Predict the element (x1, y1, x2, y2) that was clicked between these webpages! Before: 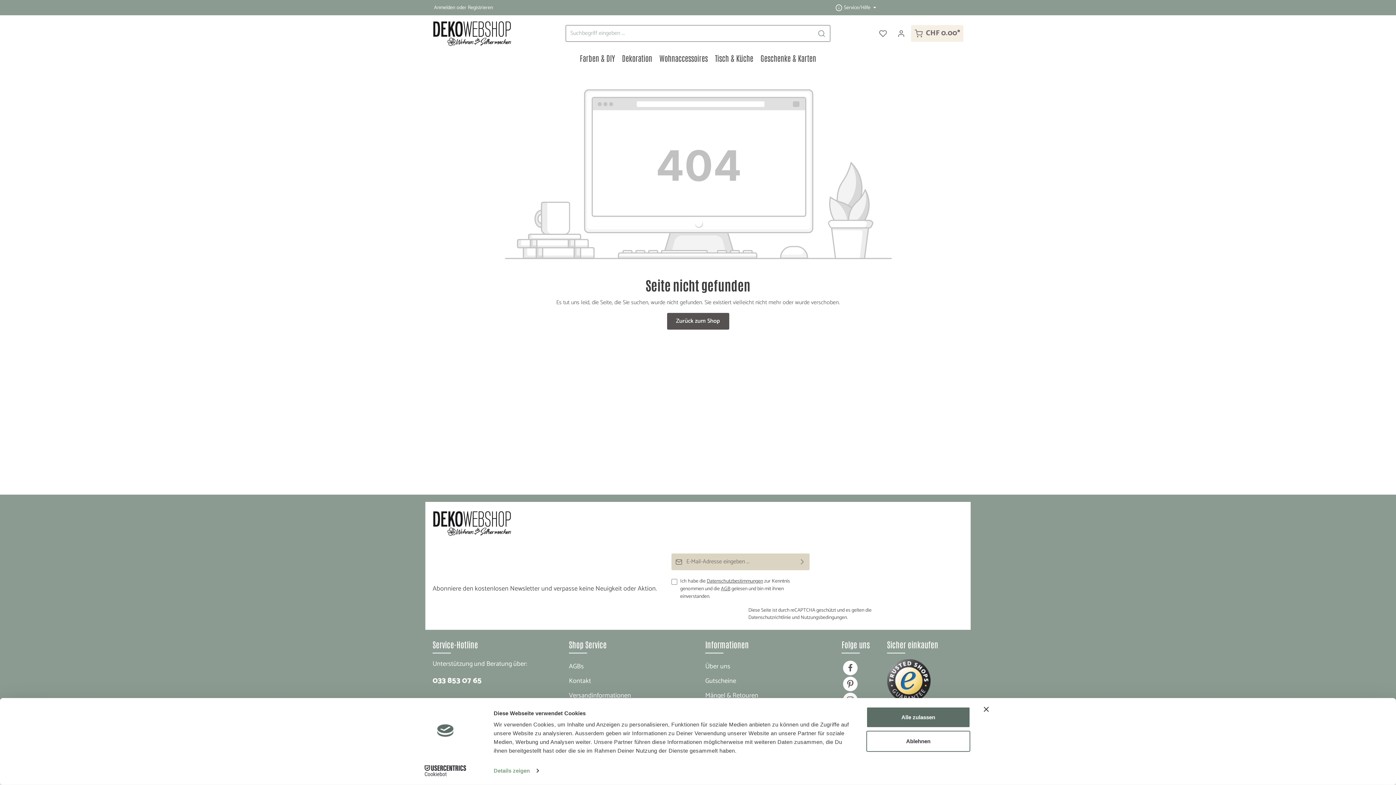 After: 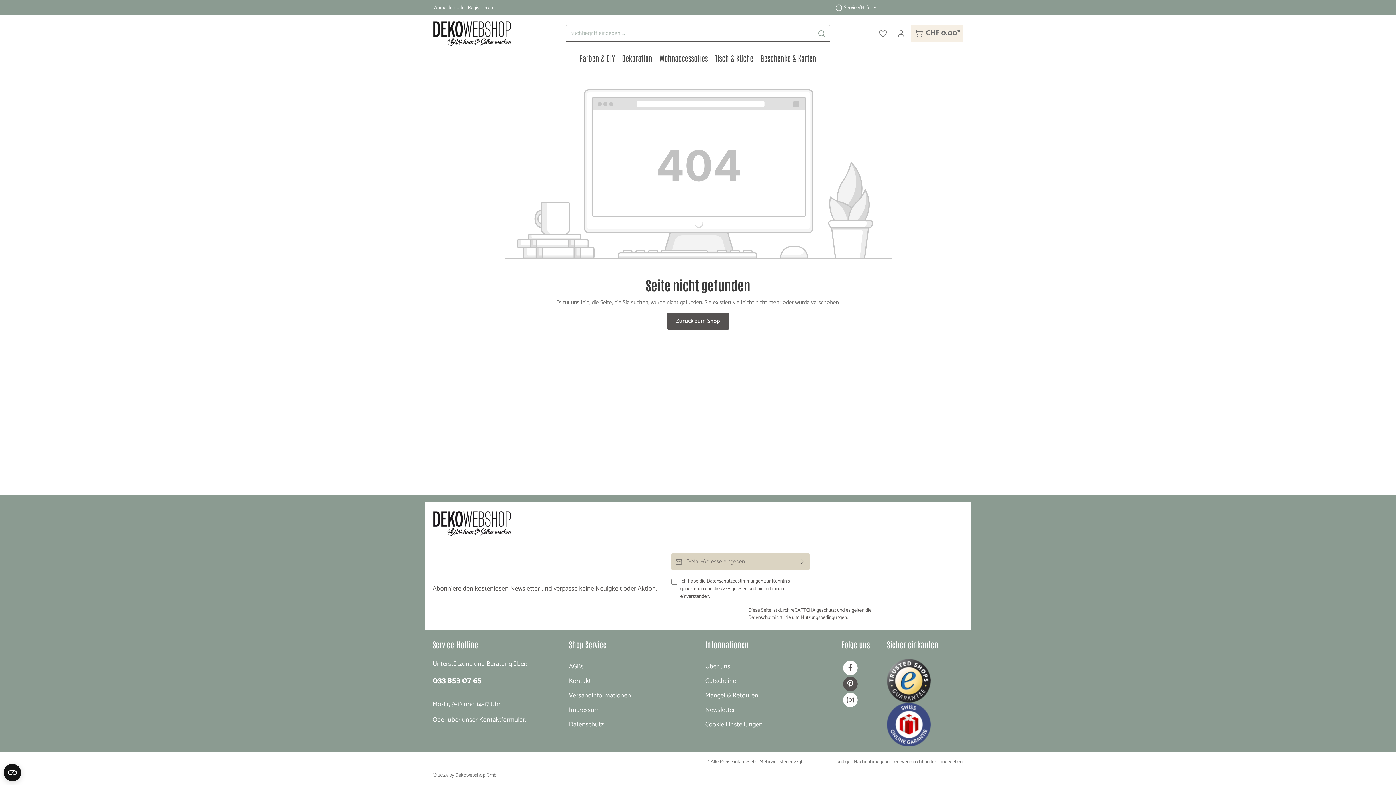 Action: label: Pinterest bbox: (843, 677, 857, 691)